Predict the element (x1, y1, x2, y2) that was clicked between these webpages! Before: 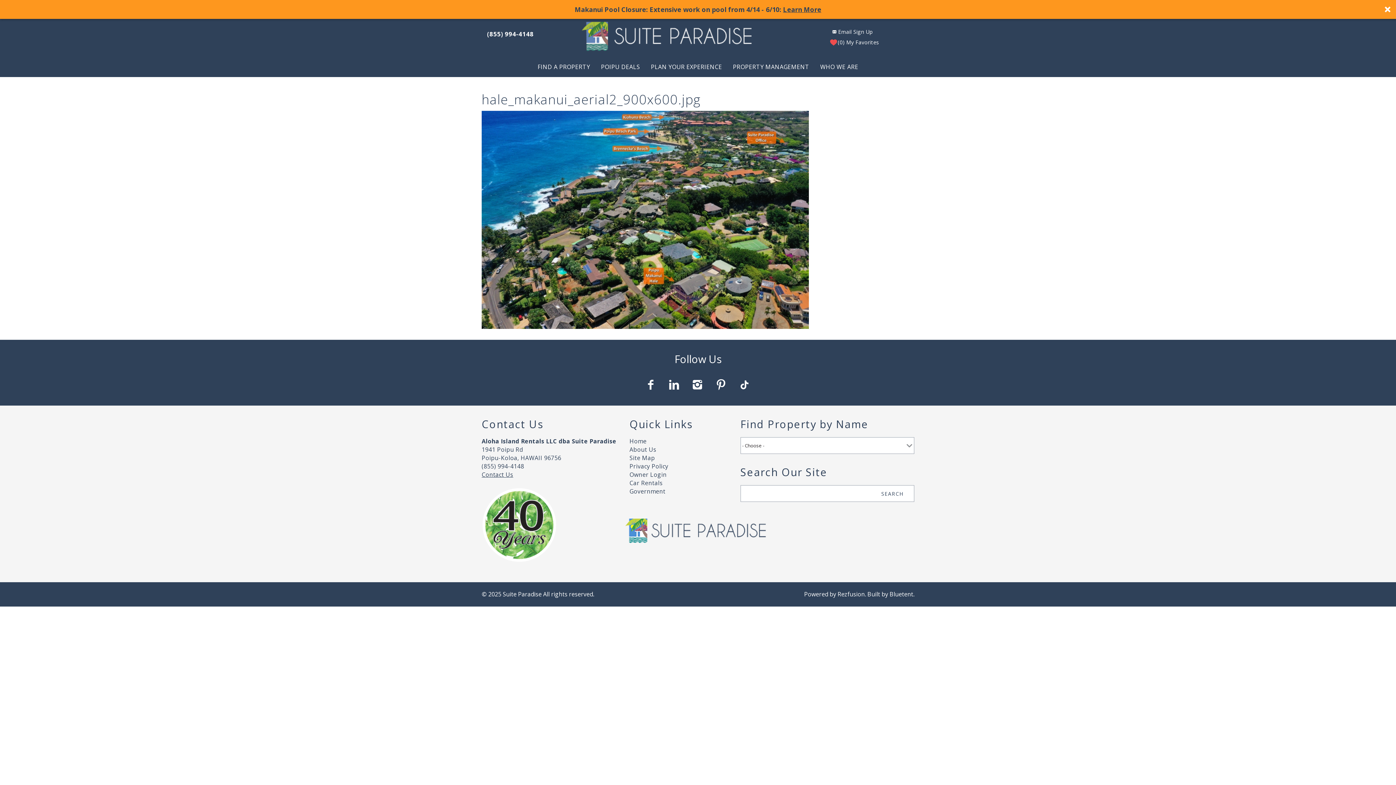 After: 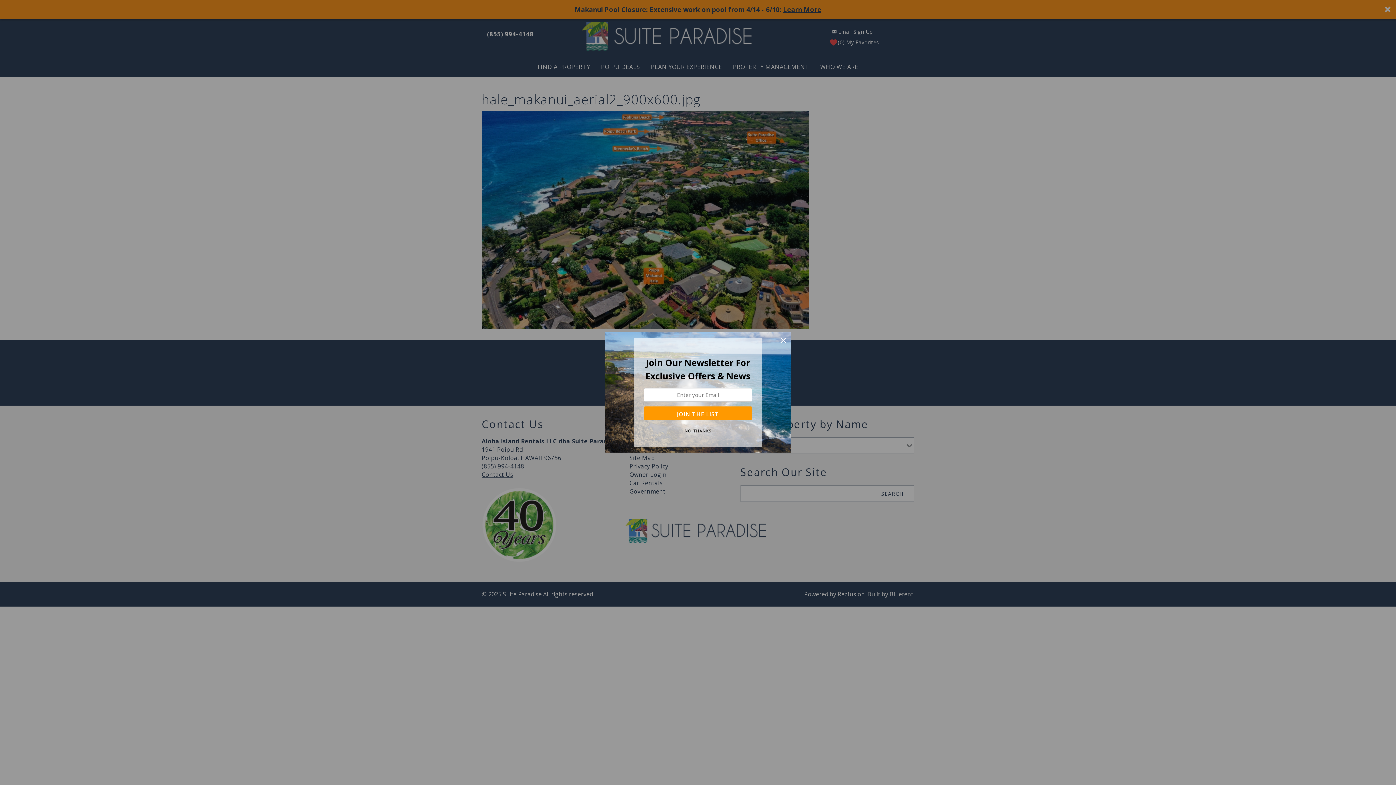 Action: label: Owner Login bbox: (629, 452, 666, 460)